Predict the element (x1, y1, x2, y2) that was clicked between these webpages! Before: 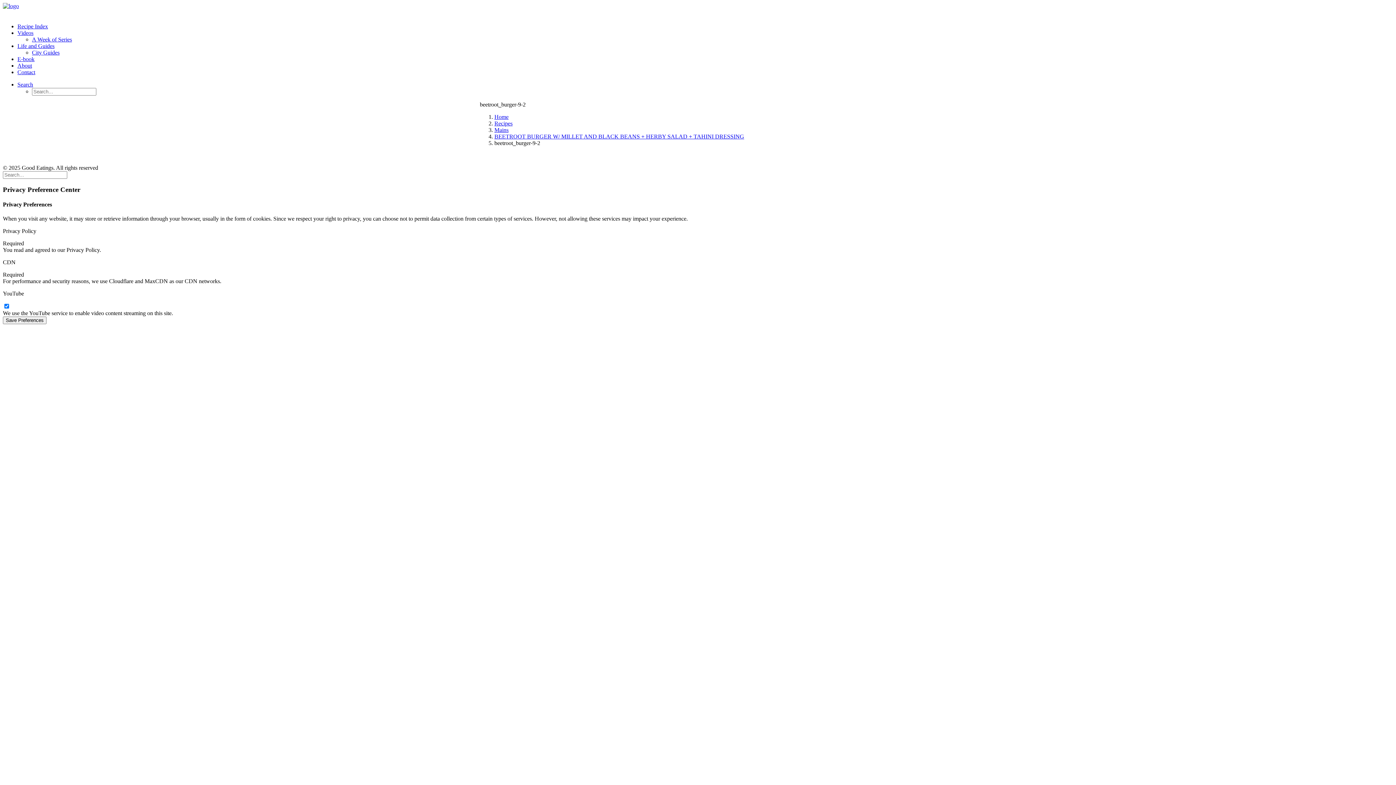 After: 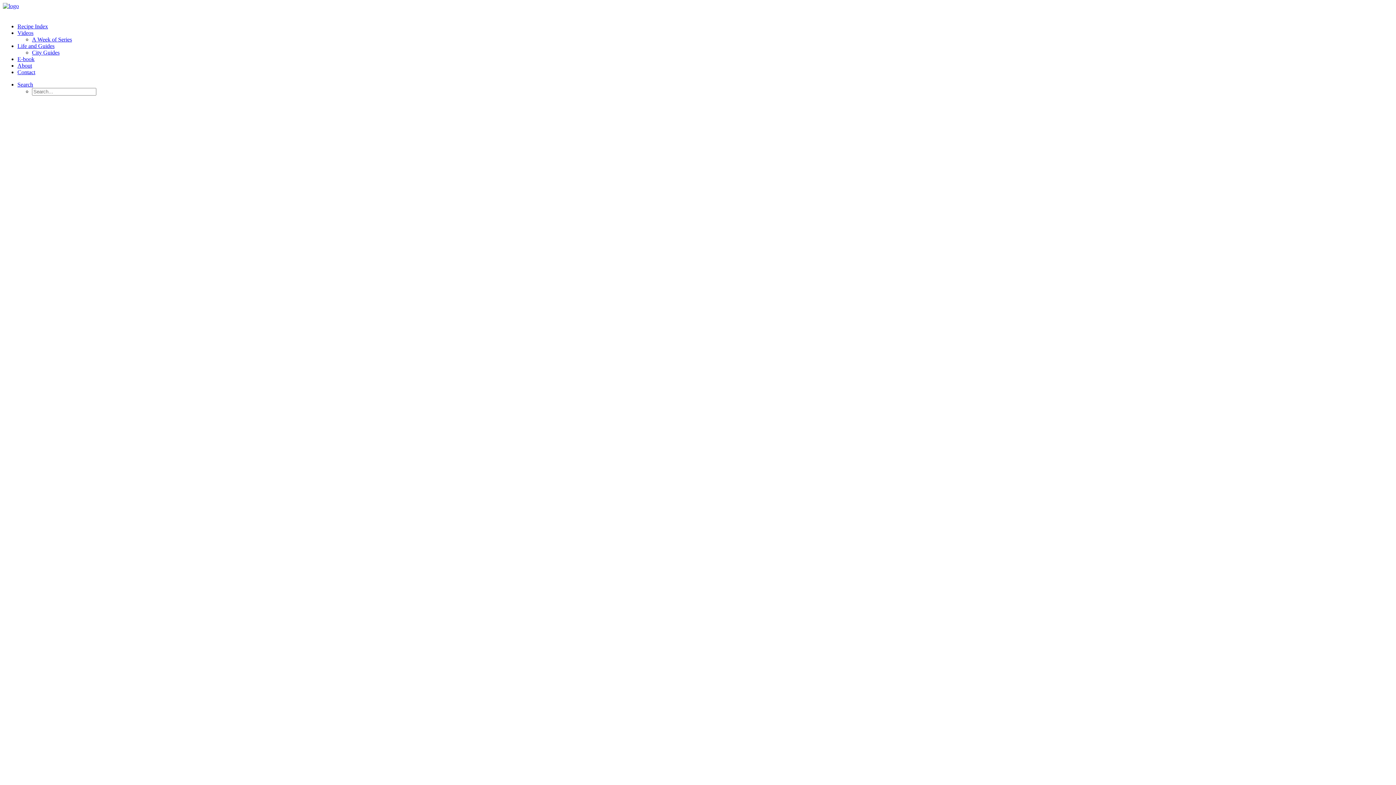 Action: bbox: (494, 113, 508, 120) label: Home